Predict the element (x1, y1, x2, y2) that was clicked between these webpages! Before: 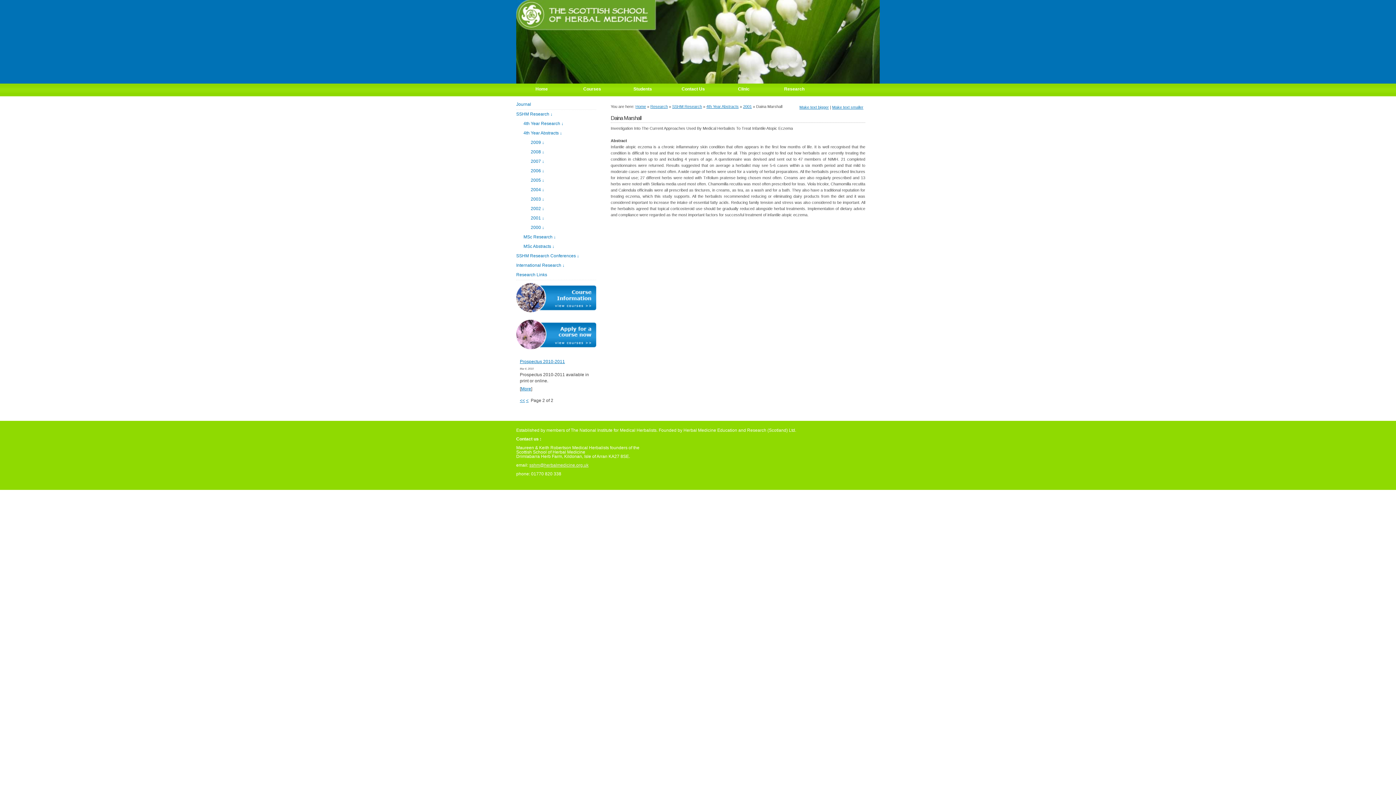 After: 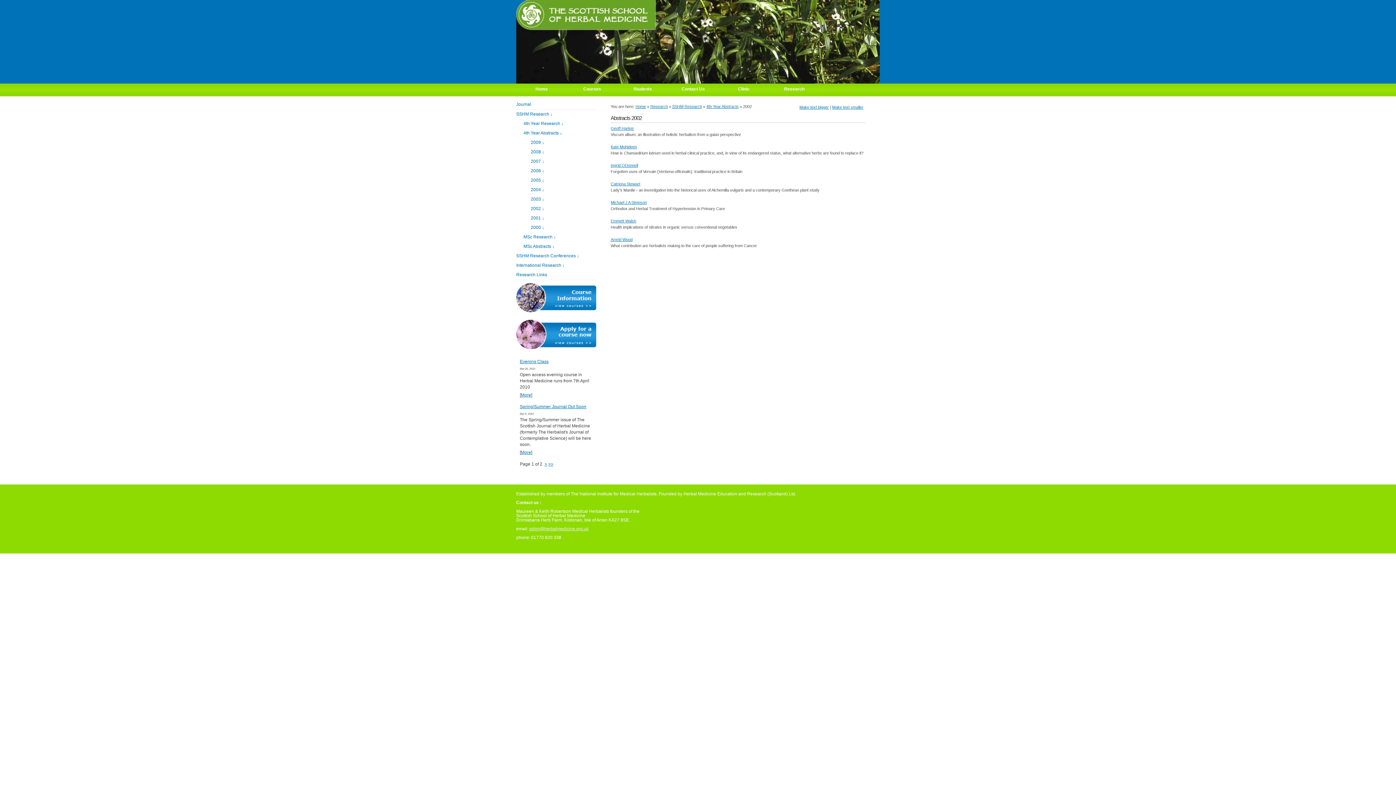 Action: bbox: (530, 205, 596, 212) label: 2002 ↓